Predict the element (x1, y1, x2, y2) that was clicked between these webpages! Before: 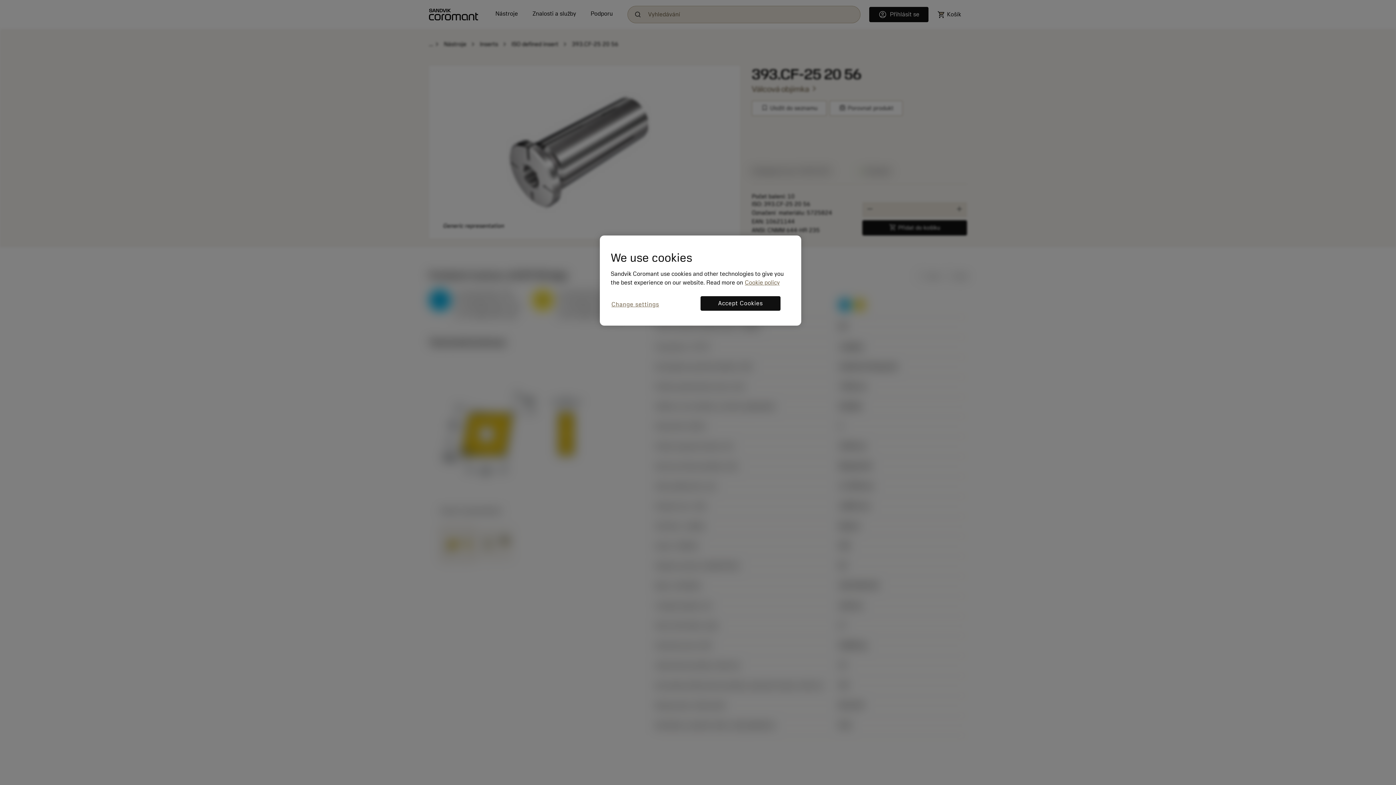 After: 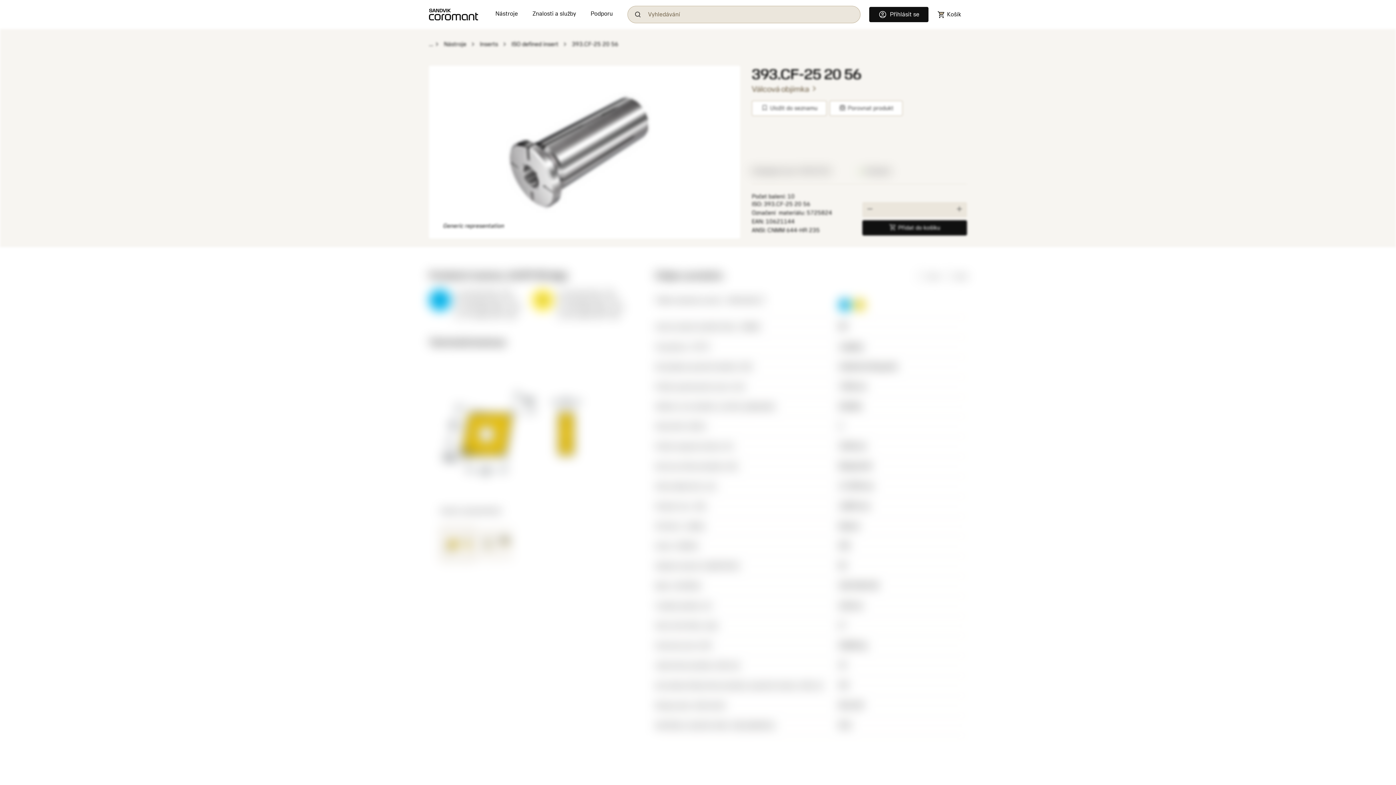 Action: label: Accept Cookies bbox: (700, 296, 780, 310)